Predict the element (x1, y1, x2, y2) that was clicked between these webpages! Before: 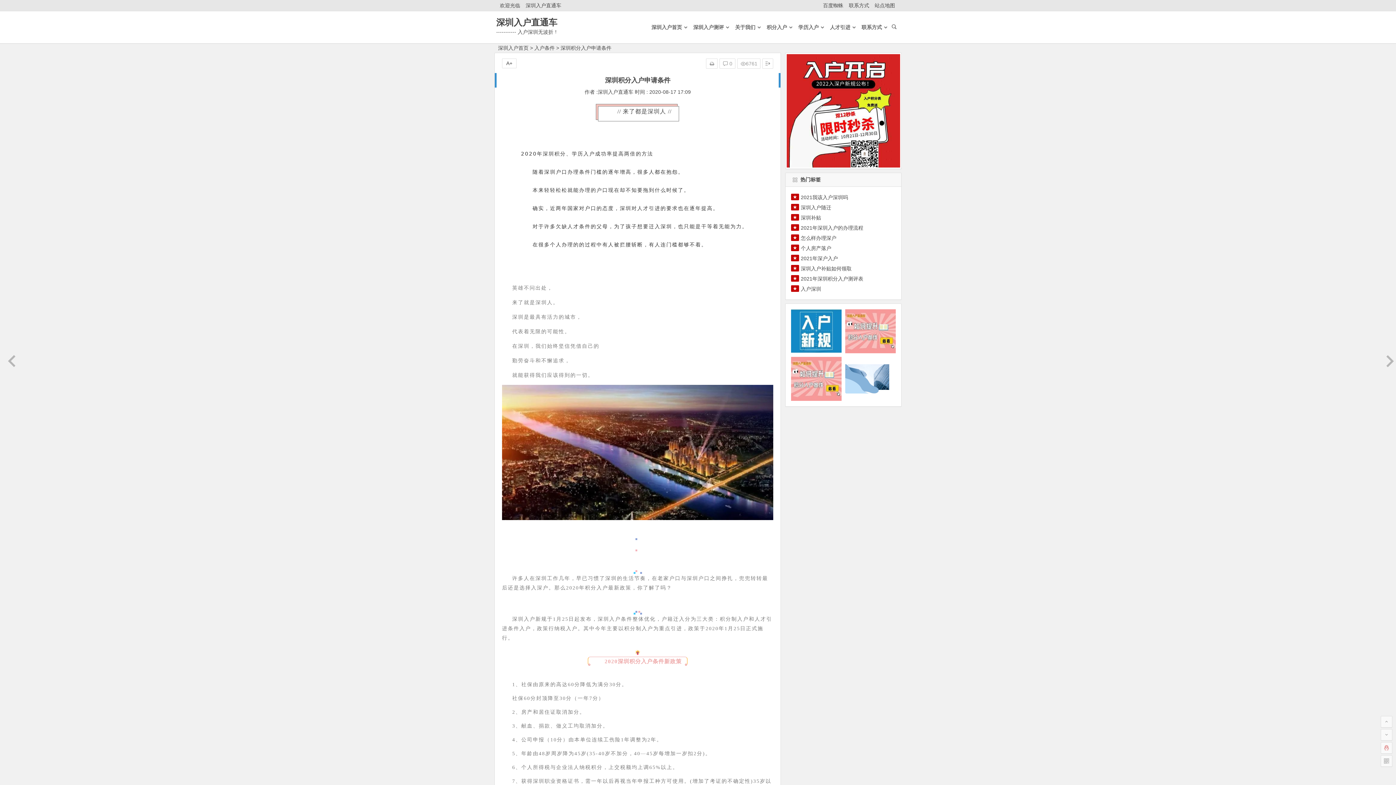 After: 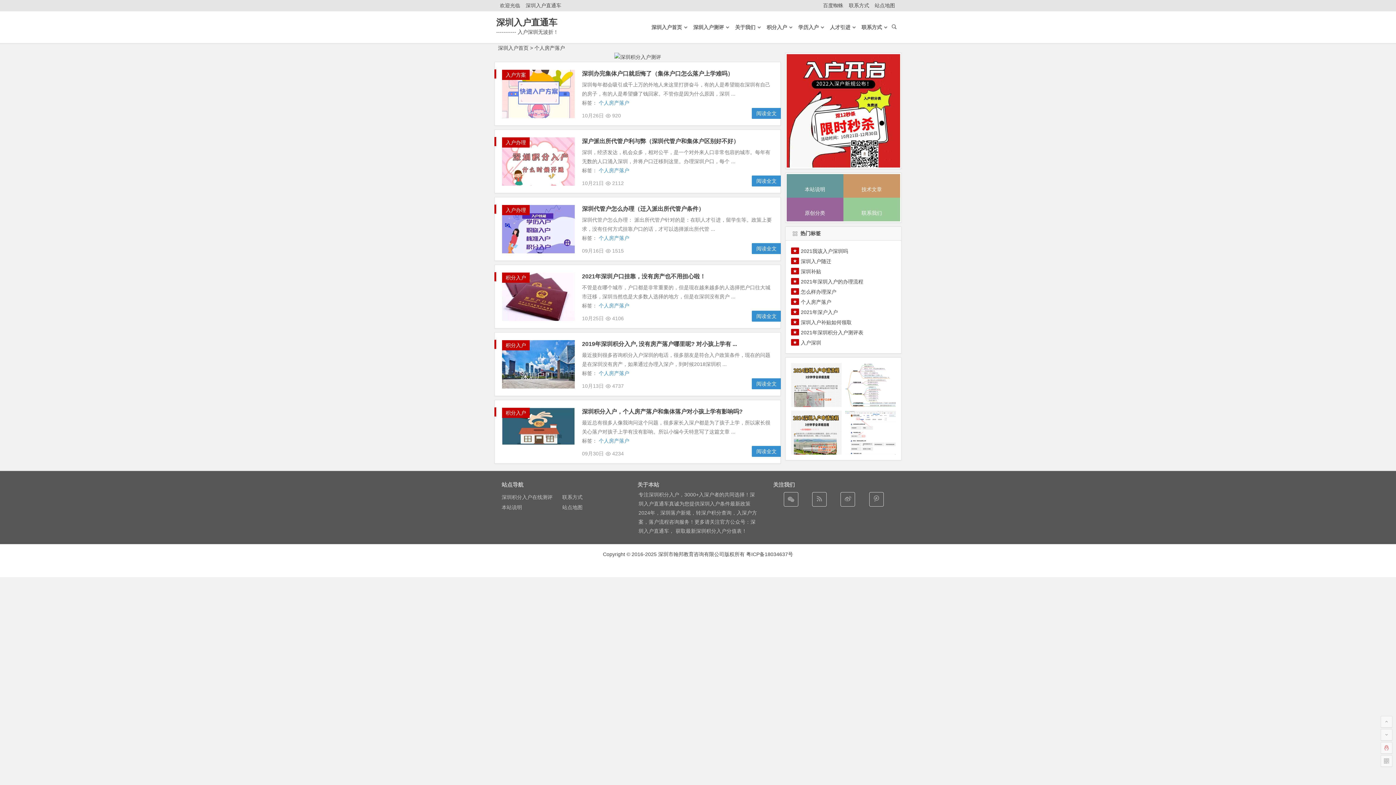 Action: bbox: (800, 245, 831, 251) label: 个人房产落户